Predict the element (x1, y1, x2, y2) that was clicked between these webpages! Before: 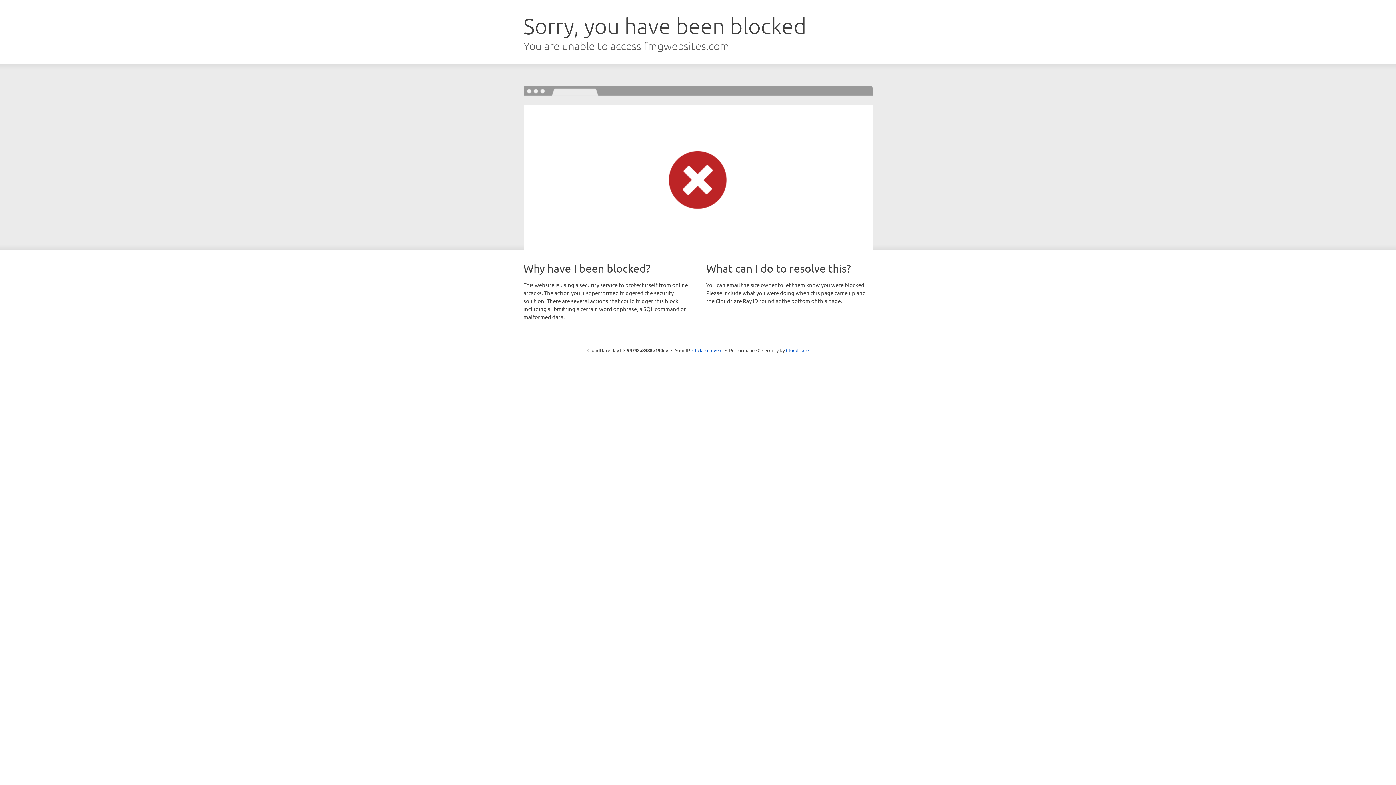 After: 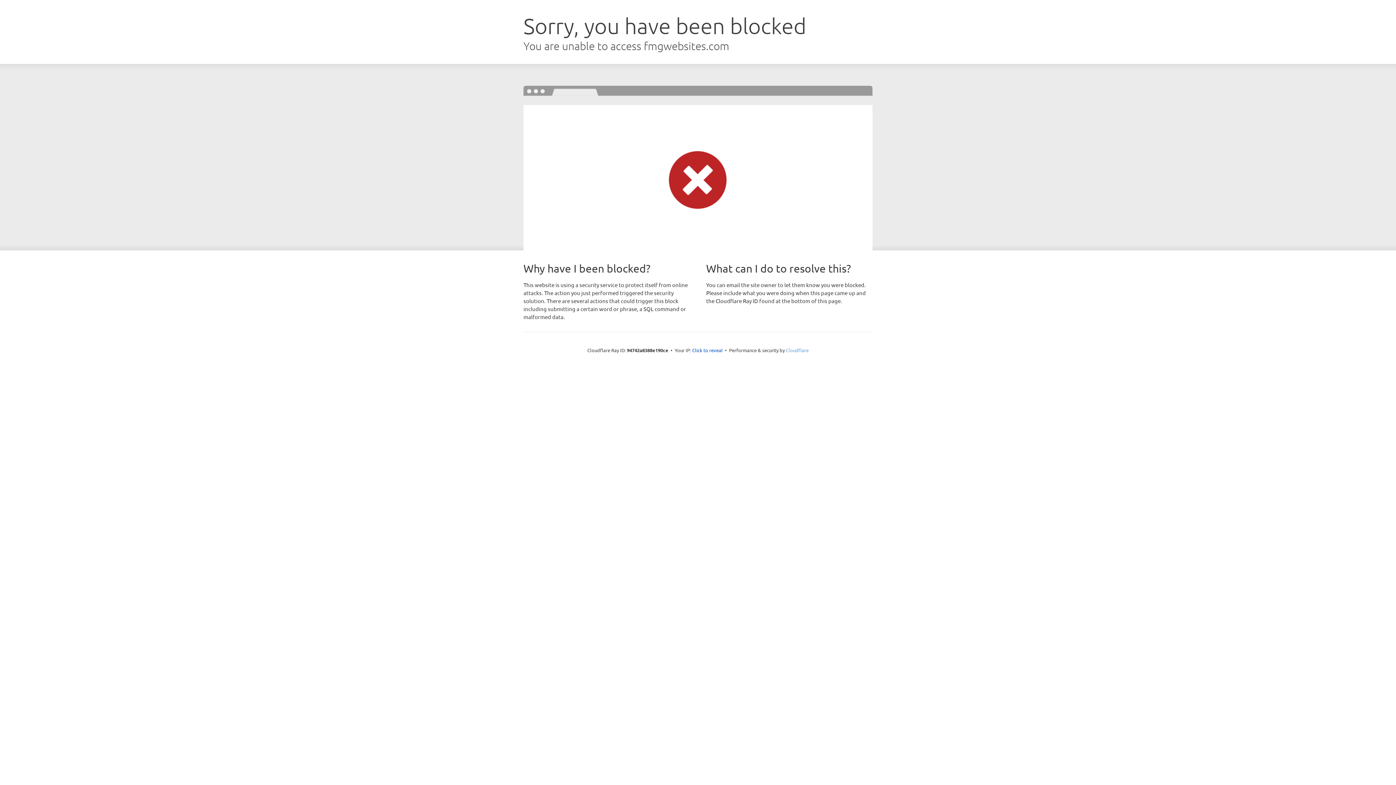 Action: bbox: (786, 347, 808, 353) label: Cloudflare